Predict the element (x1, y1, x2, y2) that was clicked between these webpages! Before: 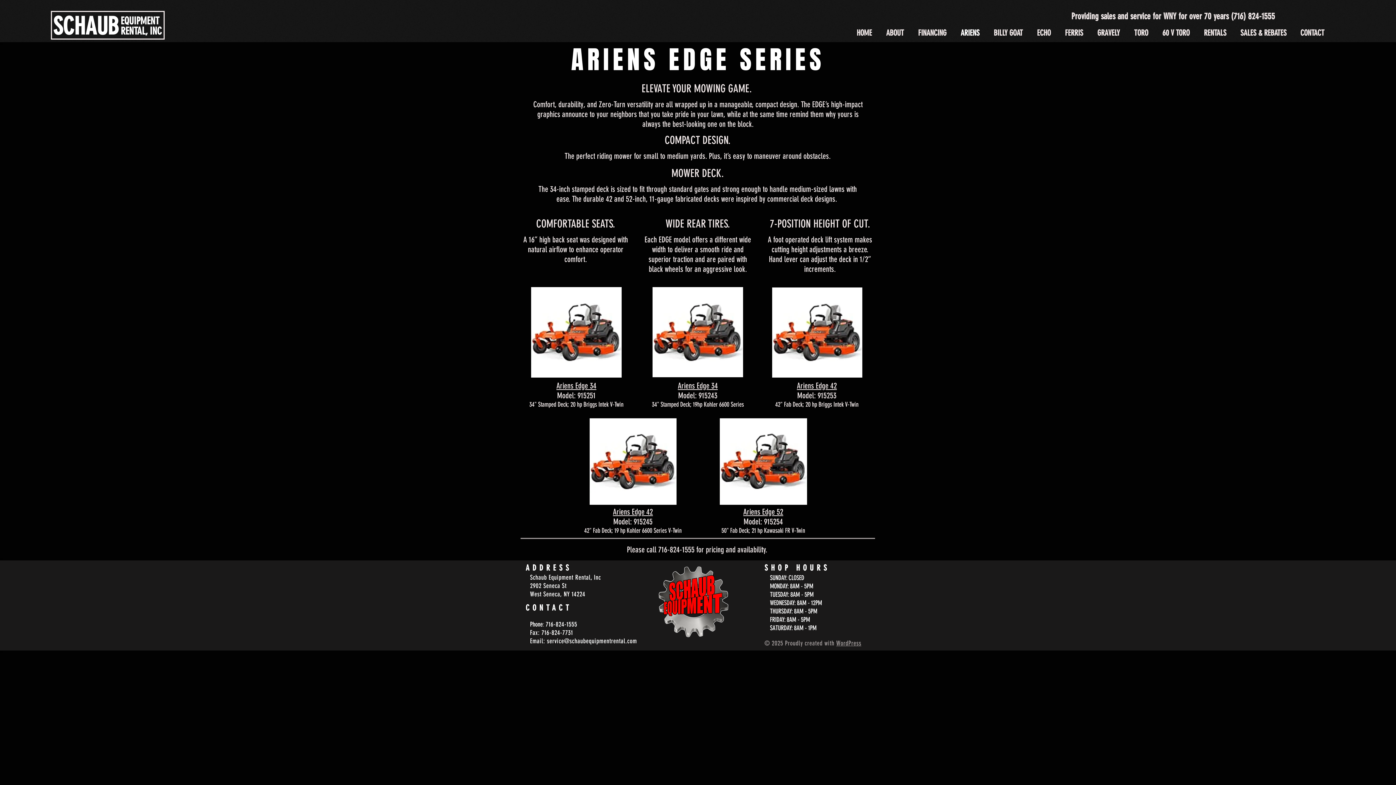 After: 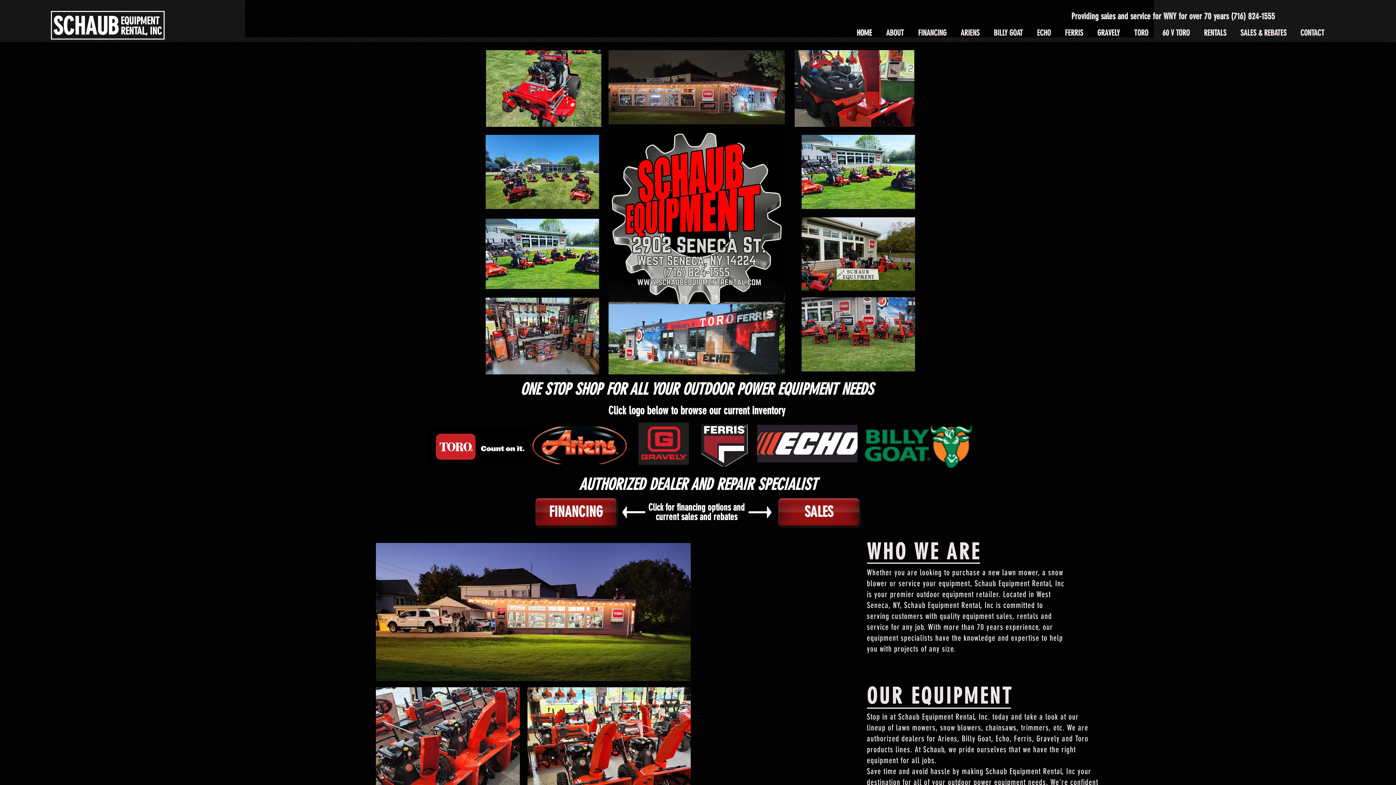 Action: bbox: (1293, 23, 1331, 42) label: CONTACT